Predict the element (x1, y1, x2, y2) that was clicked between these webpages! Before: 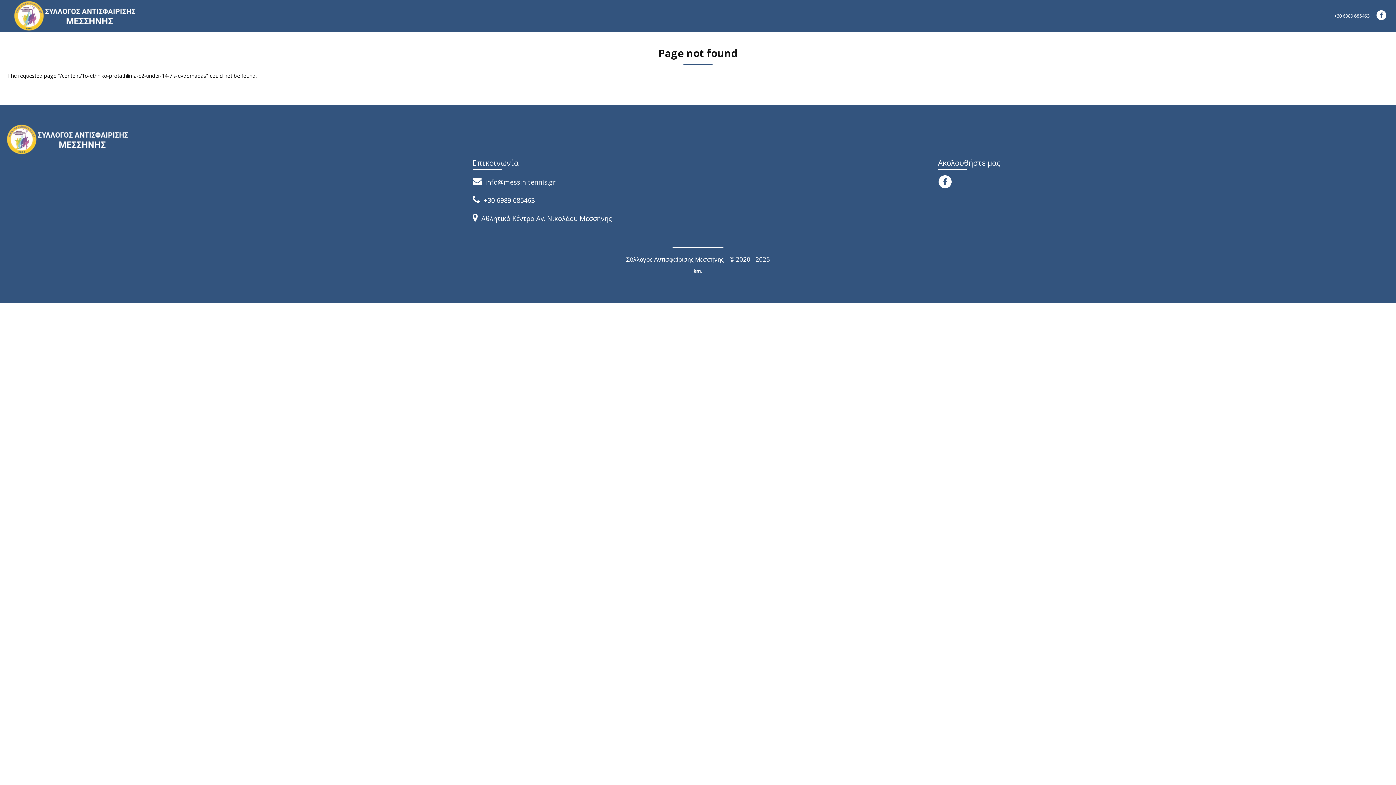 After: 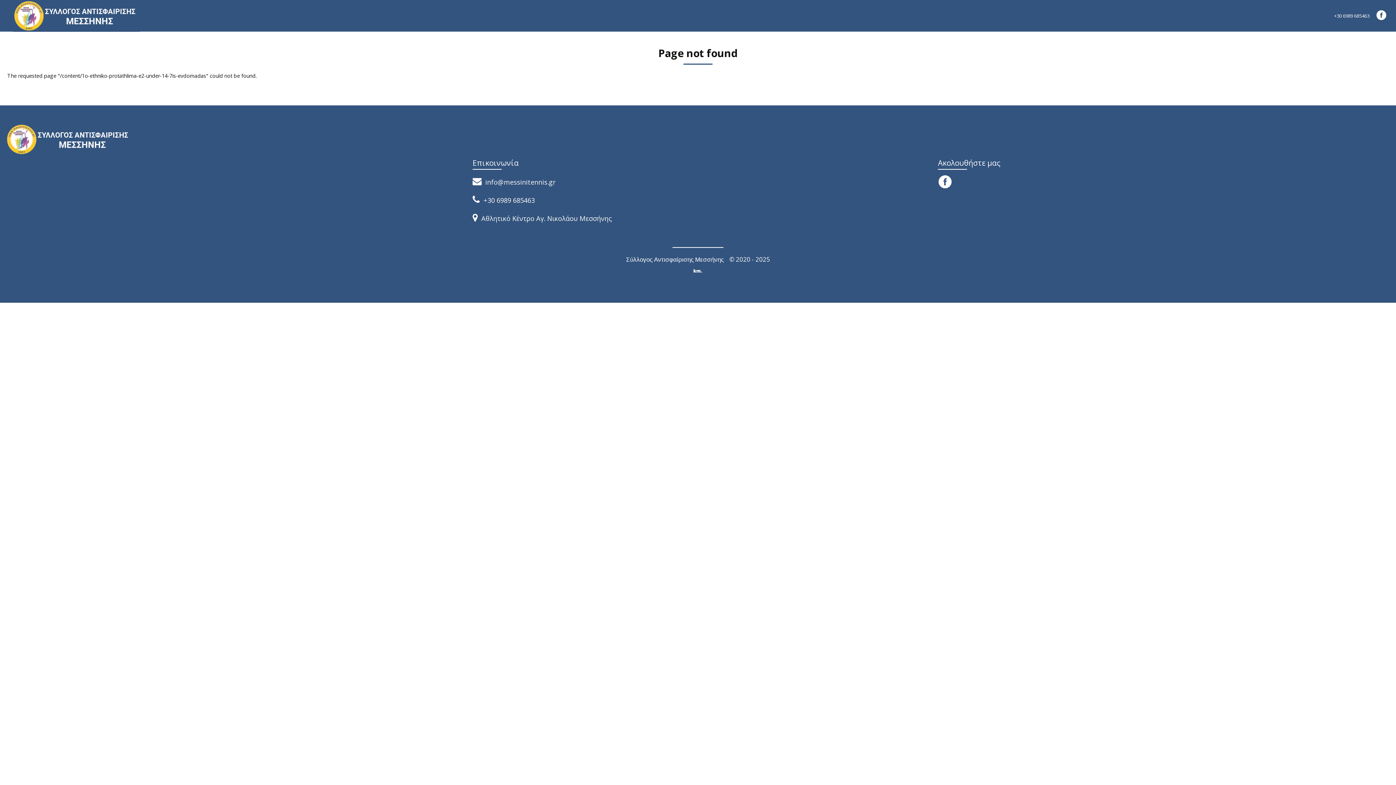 Action: bbox: (693, 268, 702, 273) label: km.